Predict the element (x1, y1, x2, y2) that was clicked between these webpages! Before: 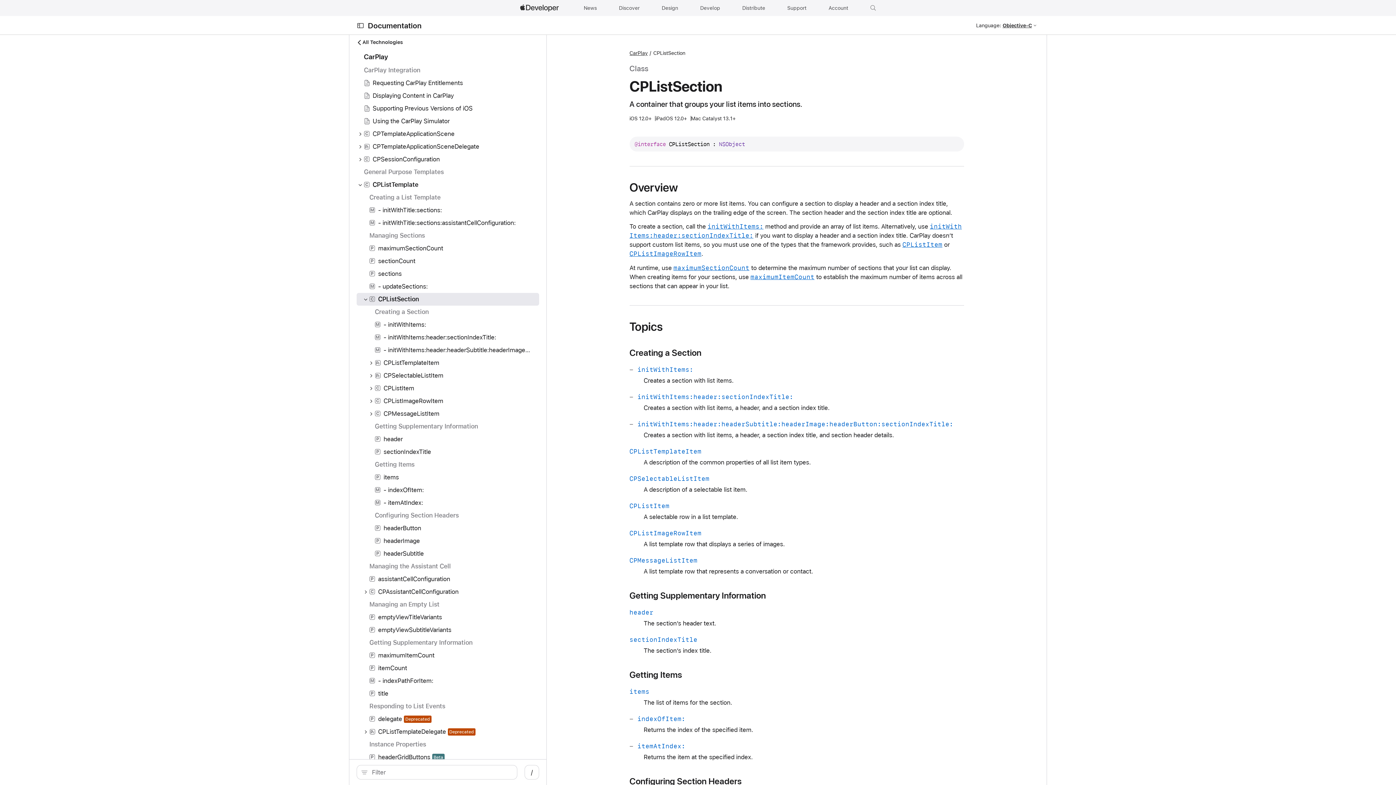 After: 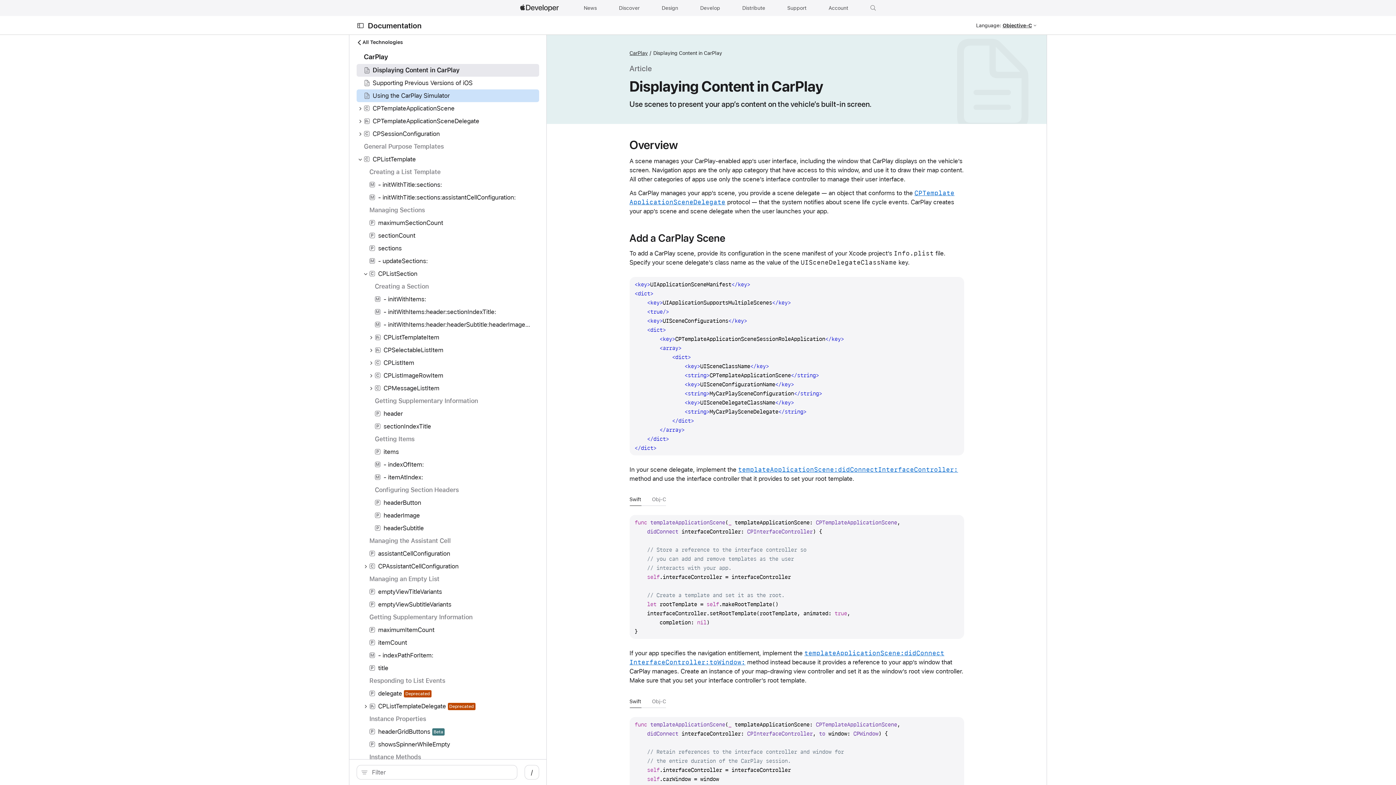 Action: bbox: (372, 91, 453, 100) label: Displaying Content in CarPlay